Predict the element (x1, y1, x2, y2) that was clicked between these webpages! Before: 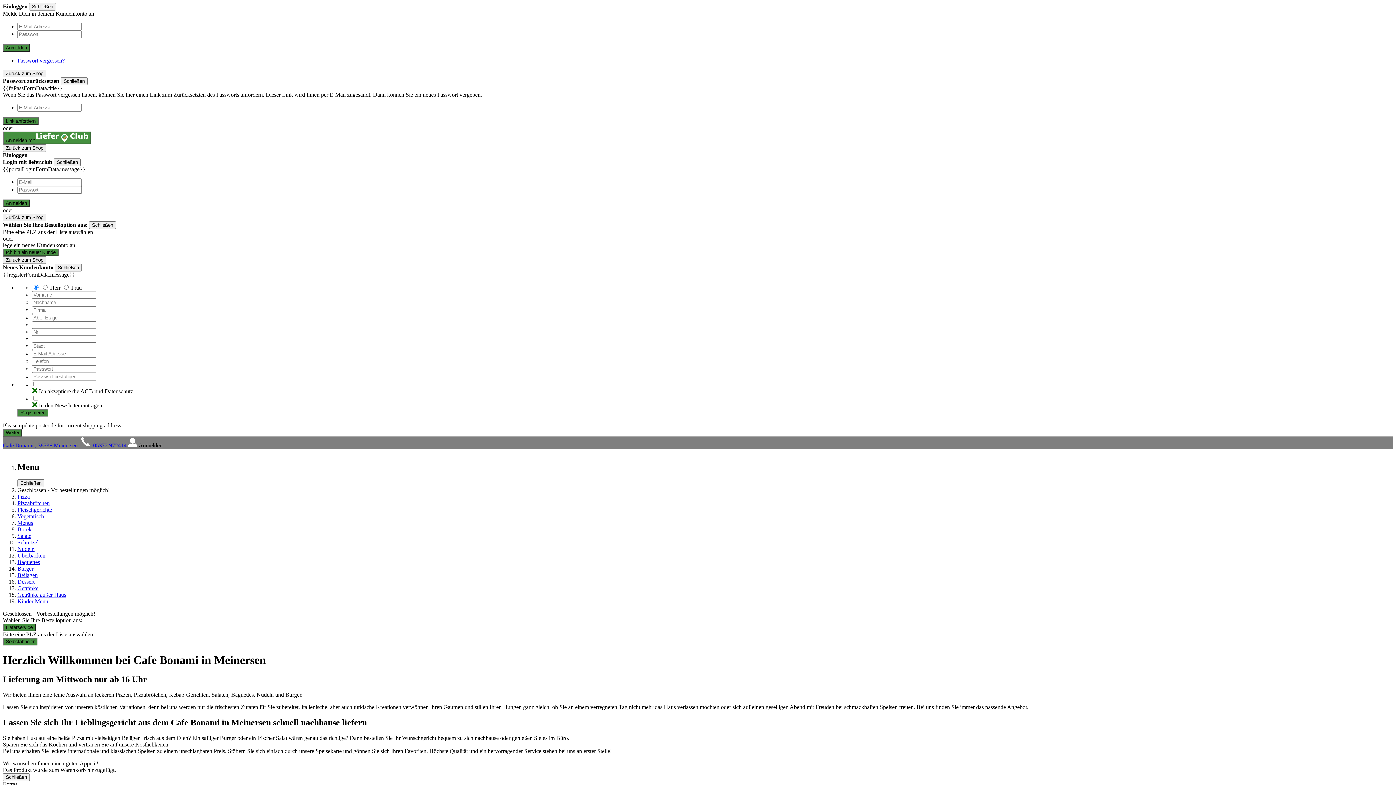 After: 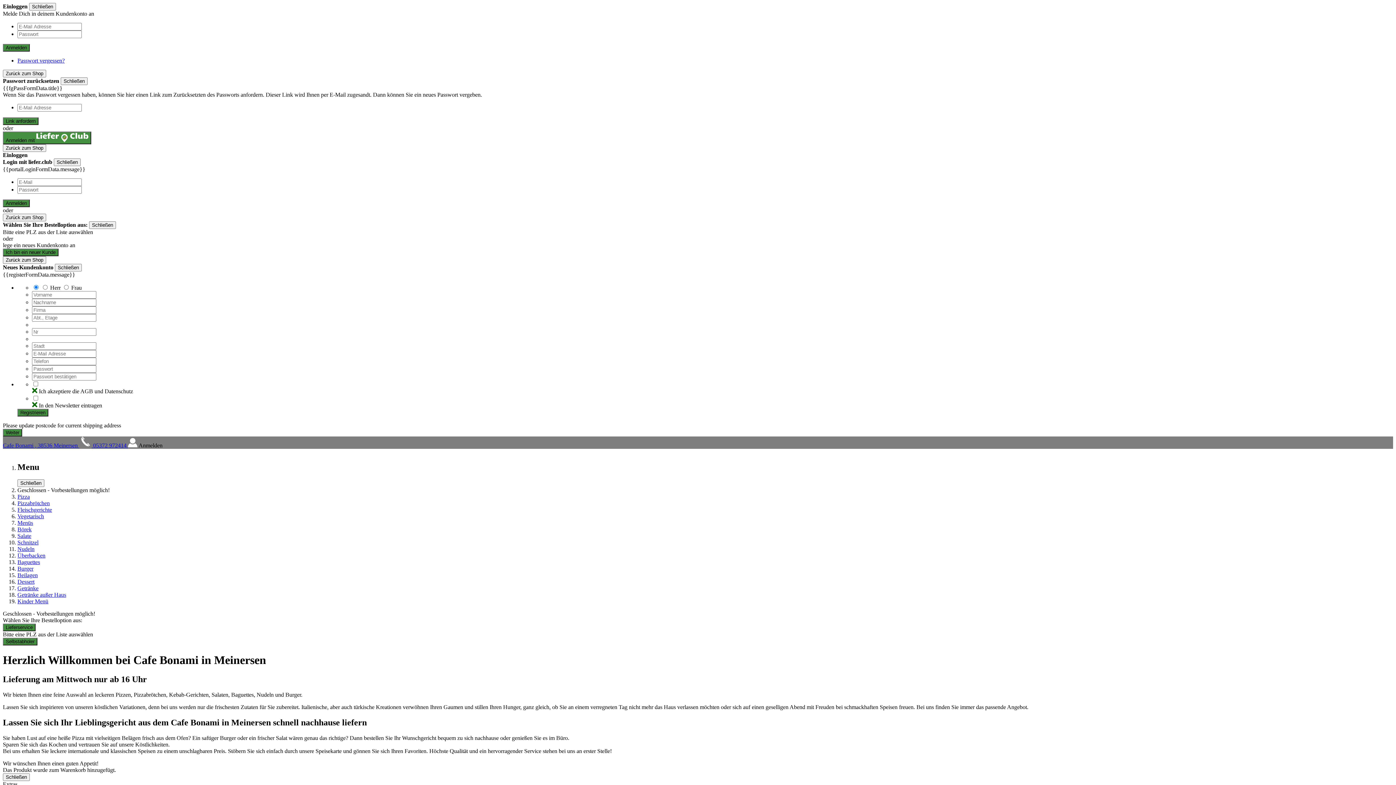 Action: bbox: (17, 493, 29, 500) label: Pizza